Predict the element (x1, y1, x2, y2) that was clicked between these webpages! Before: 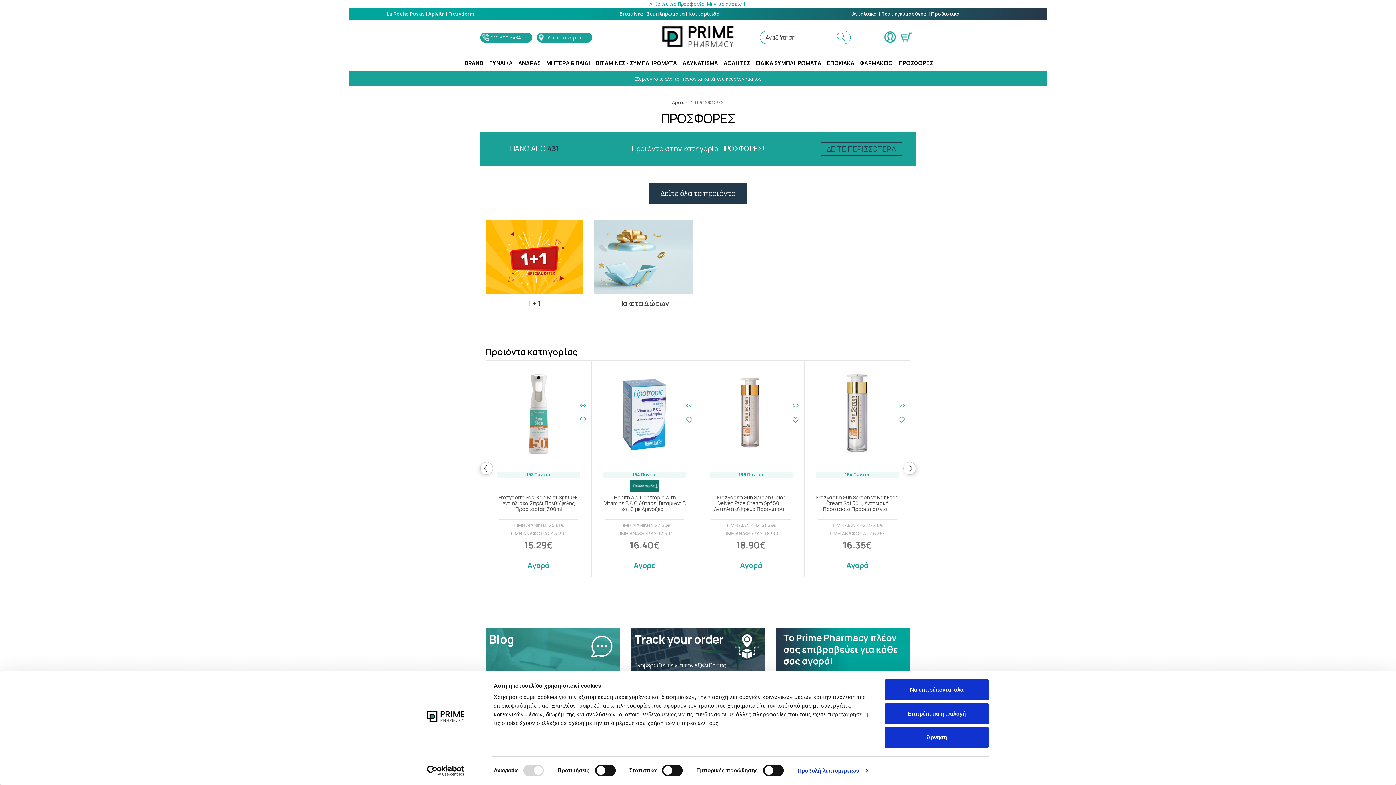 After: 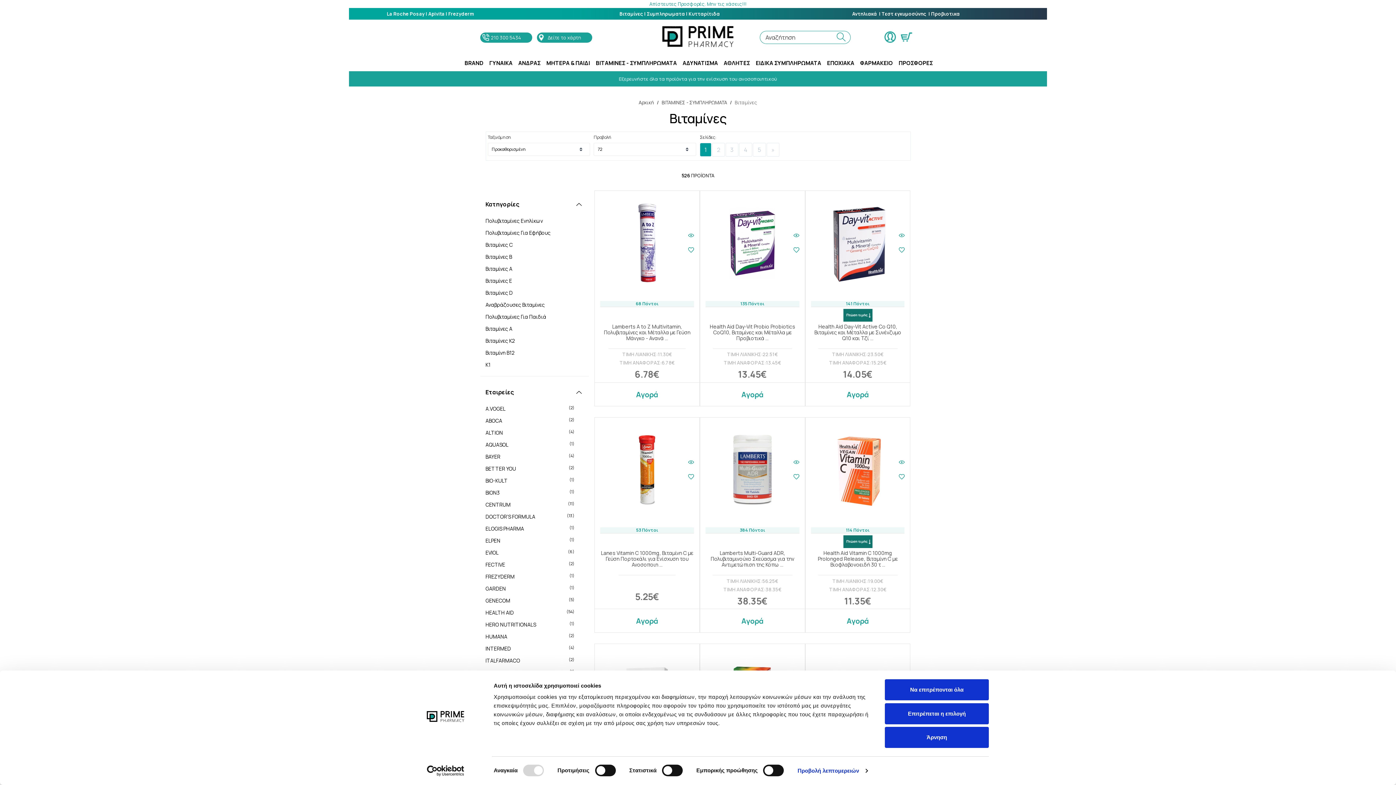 Action: label: Βιταμίνες  bbox: (619, 10, 644, 17)